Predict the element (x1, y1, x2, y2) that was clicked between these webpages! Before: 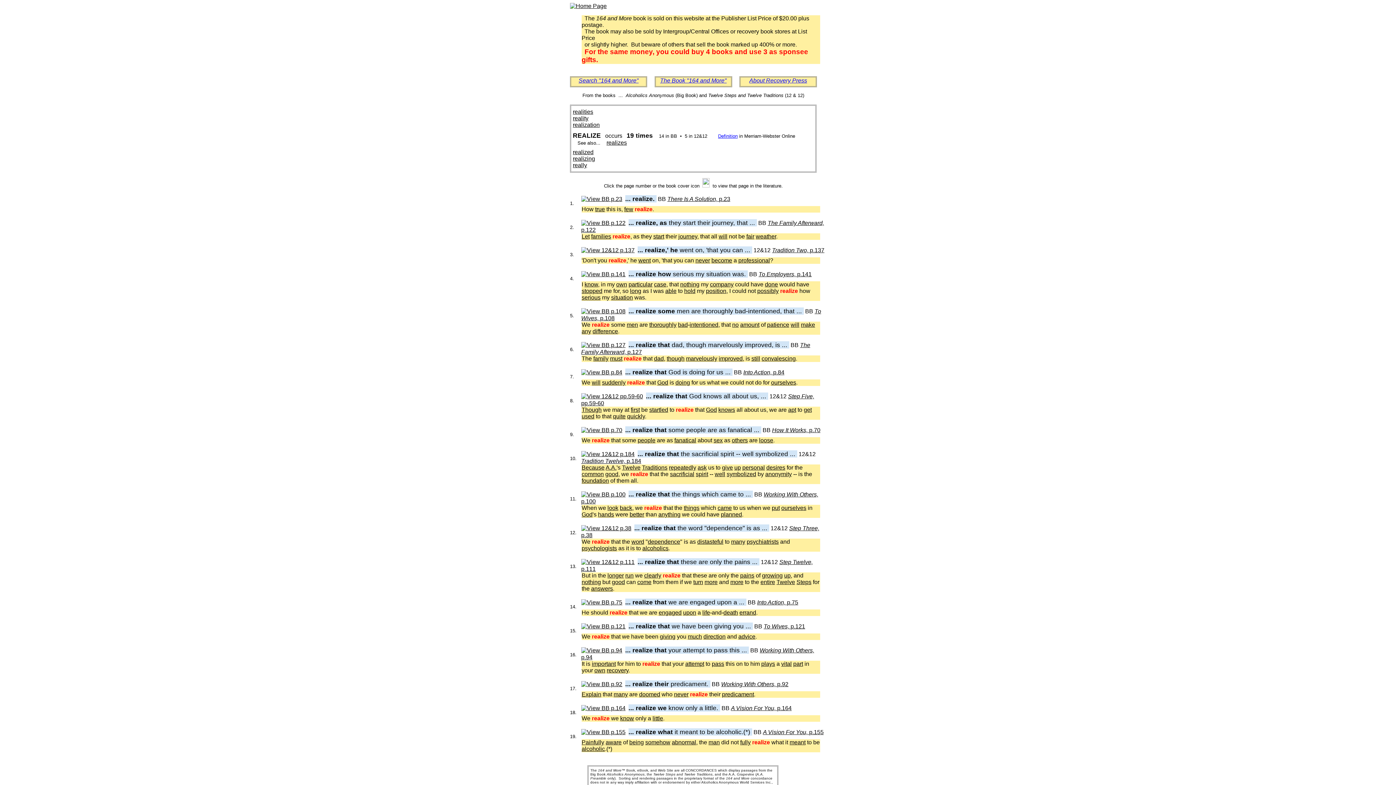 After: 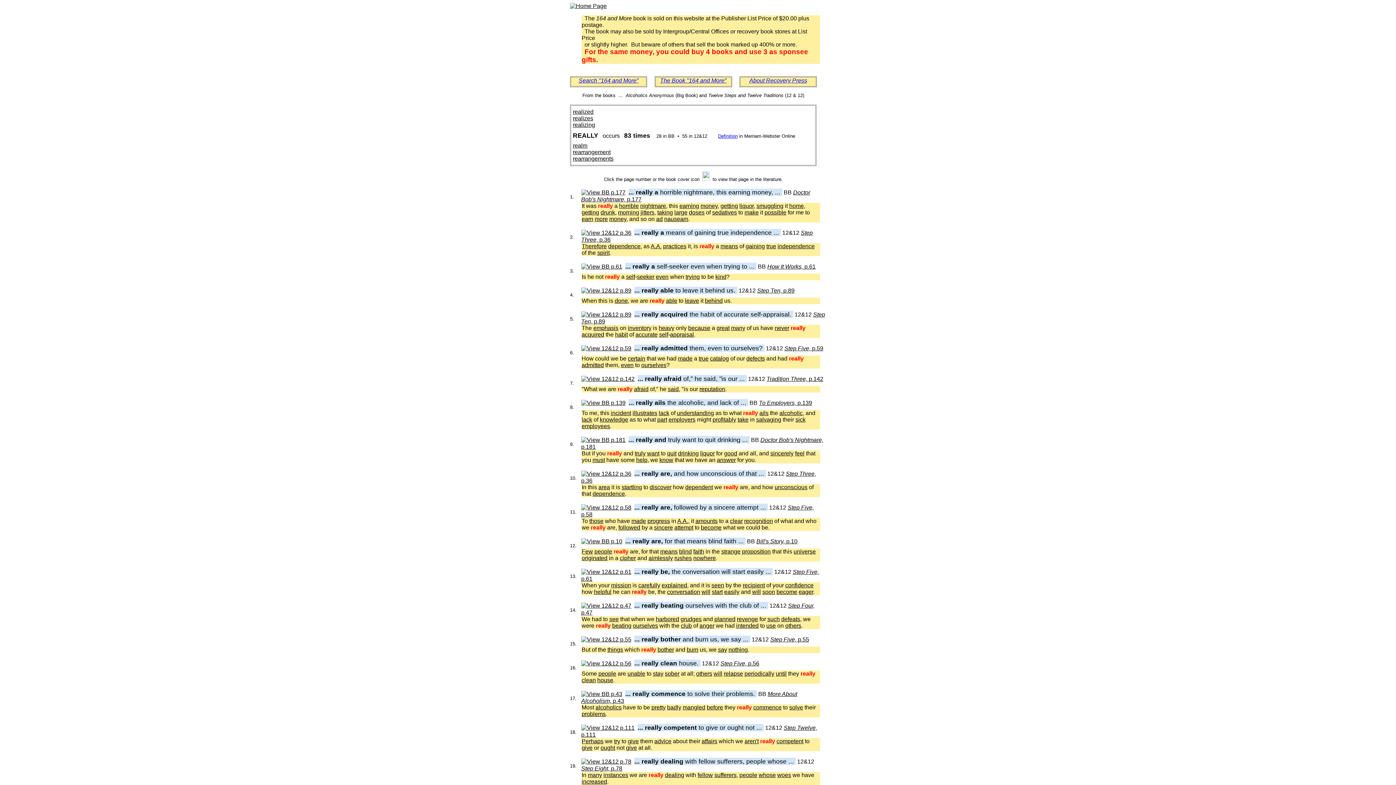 Action: label: really bbox: (573, 162, 587, 168)